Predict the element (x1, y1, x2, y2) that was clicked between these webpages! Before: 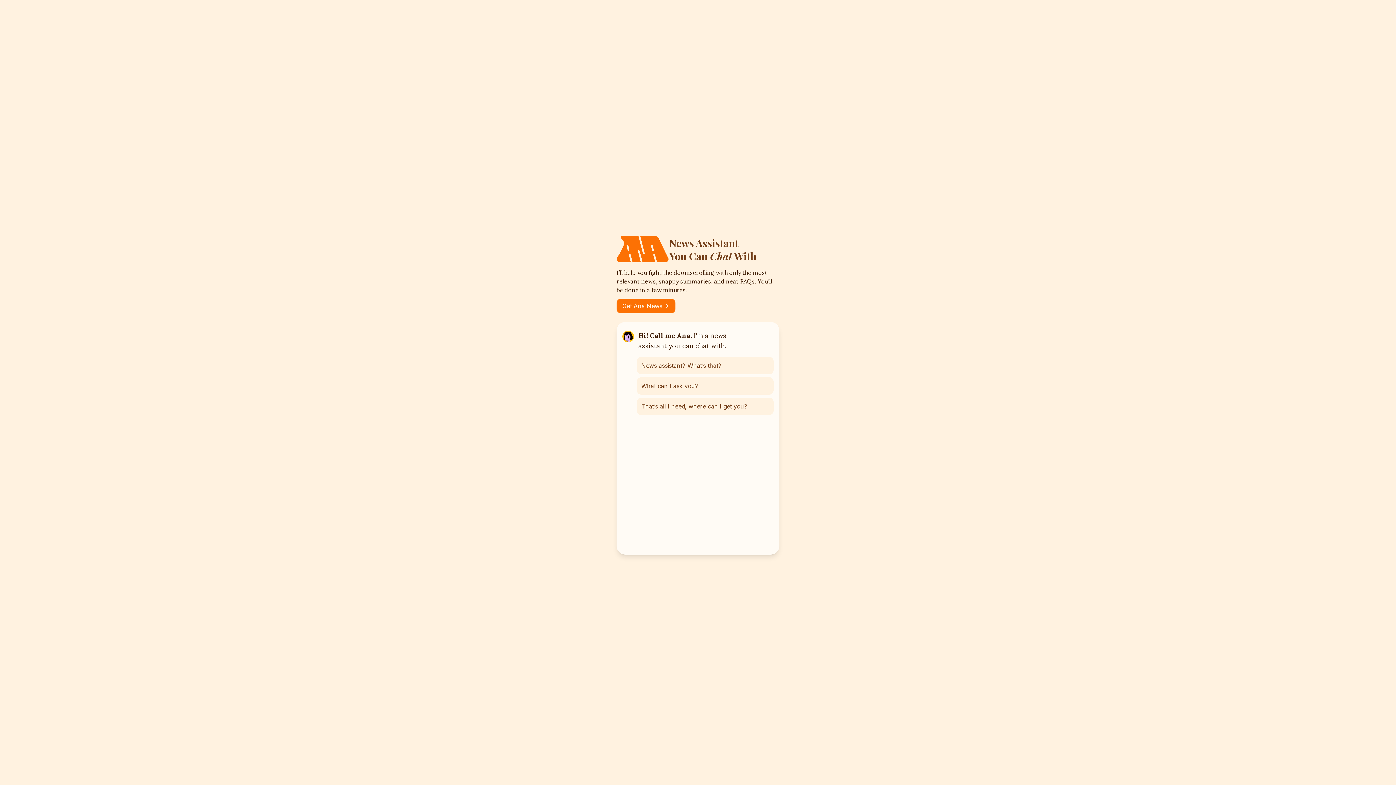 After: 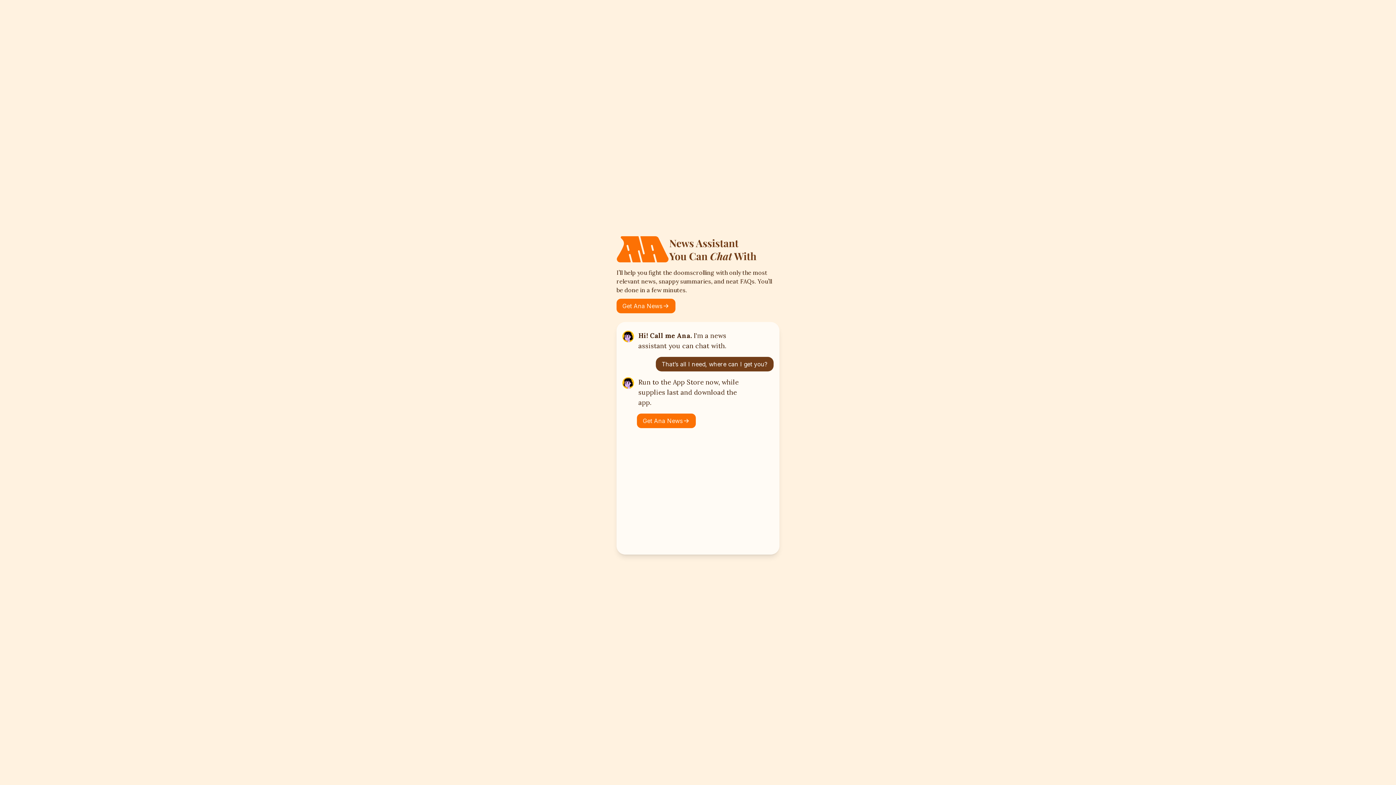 Action: label: That’s all I need, where can I get you? bbox: (637, 397, 773, 415)